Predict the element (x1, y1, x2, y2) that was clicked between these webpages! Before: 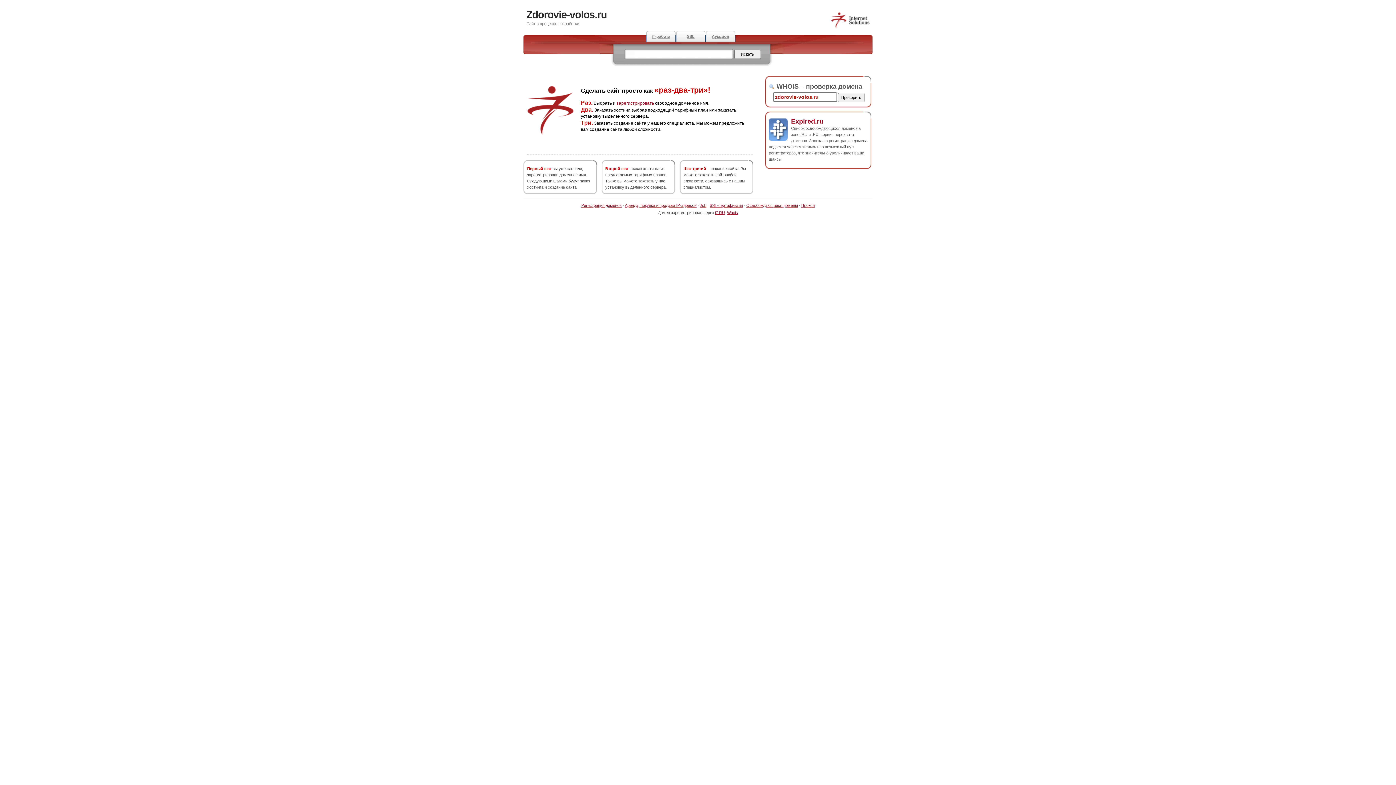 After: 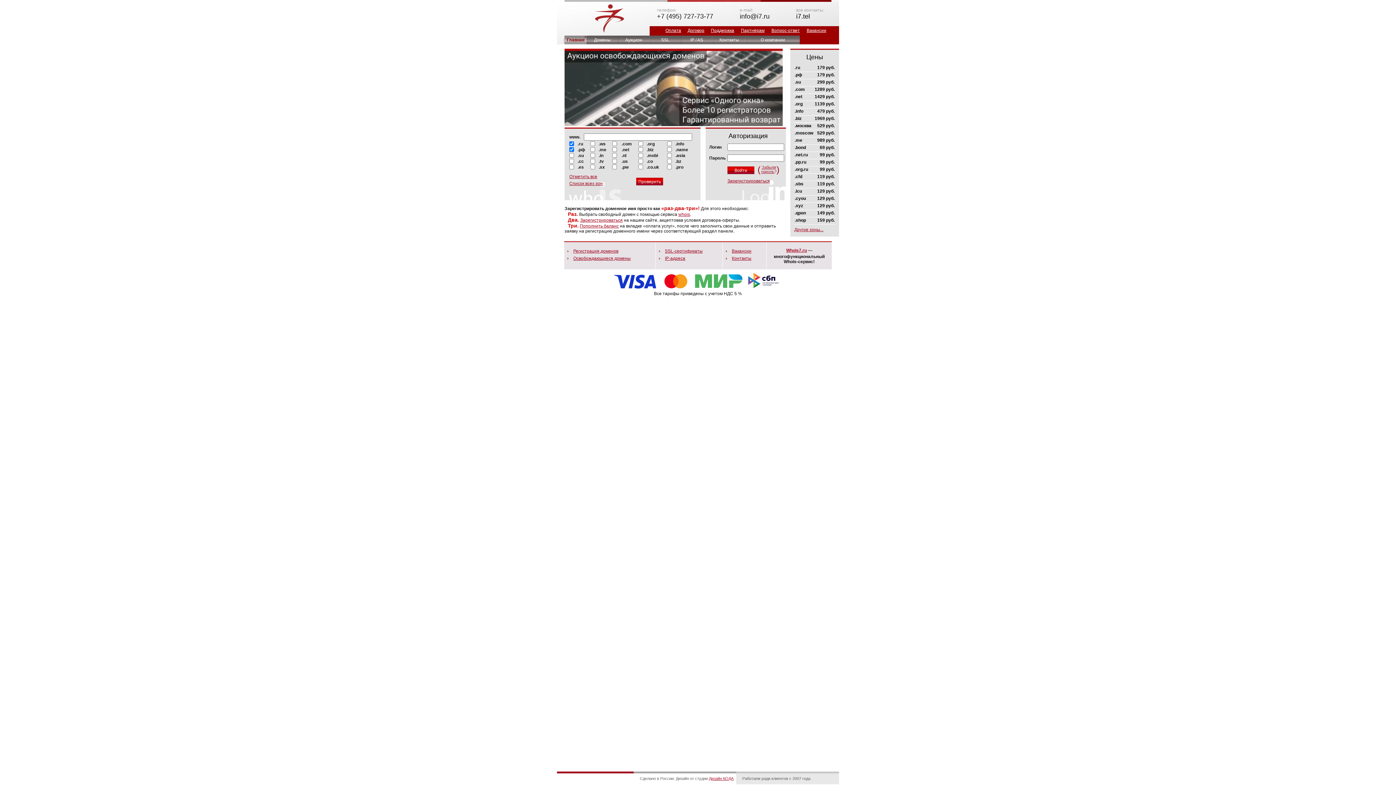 Action: bbox: (830, 25, 870, 29)